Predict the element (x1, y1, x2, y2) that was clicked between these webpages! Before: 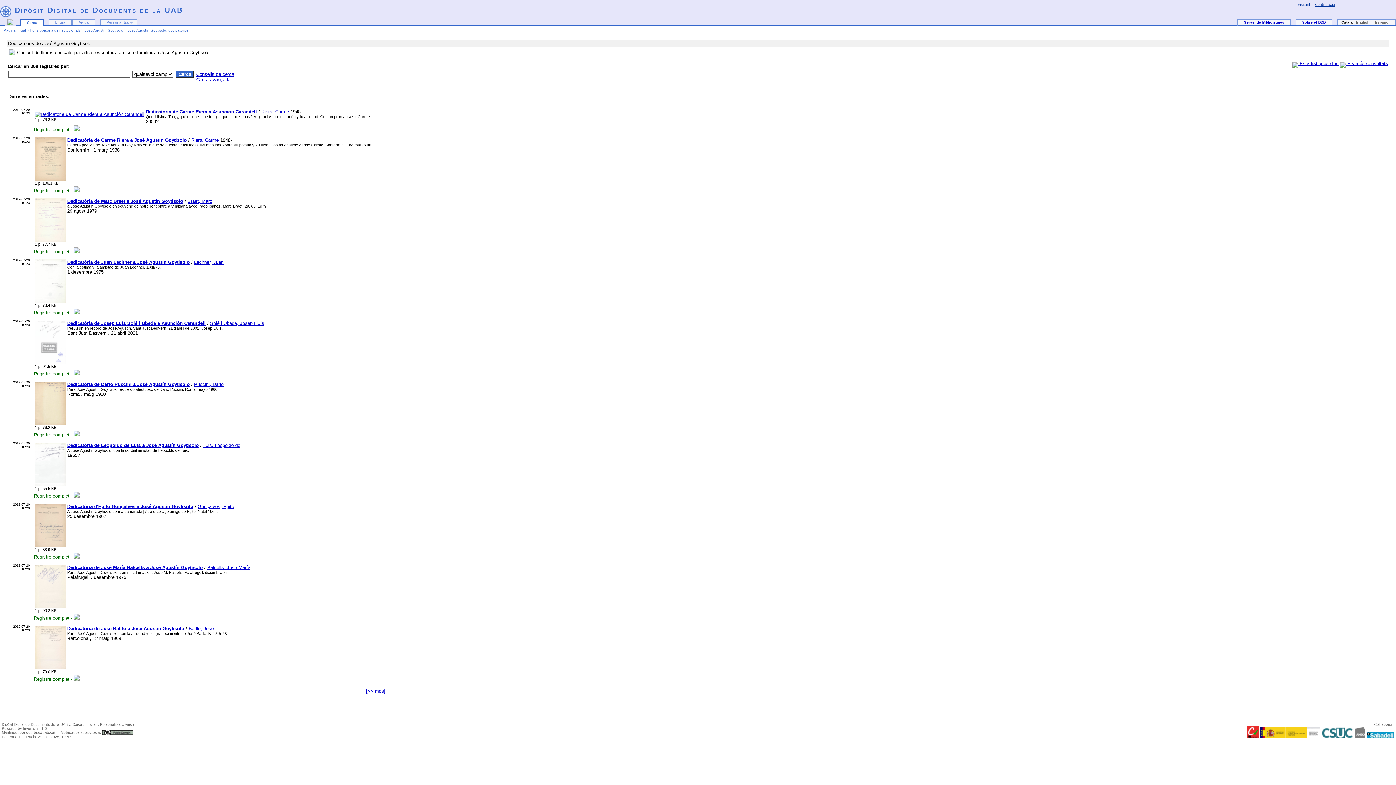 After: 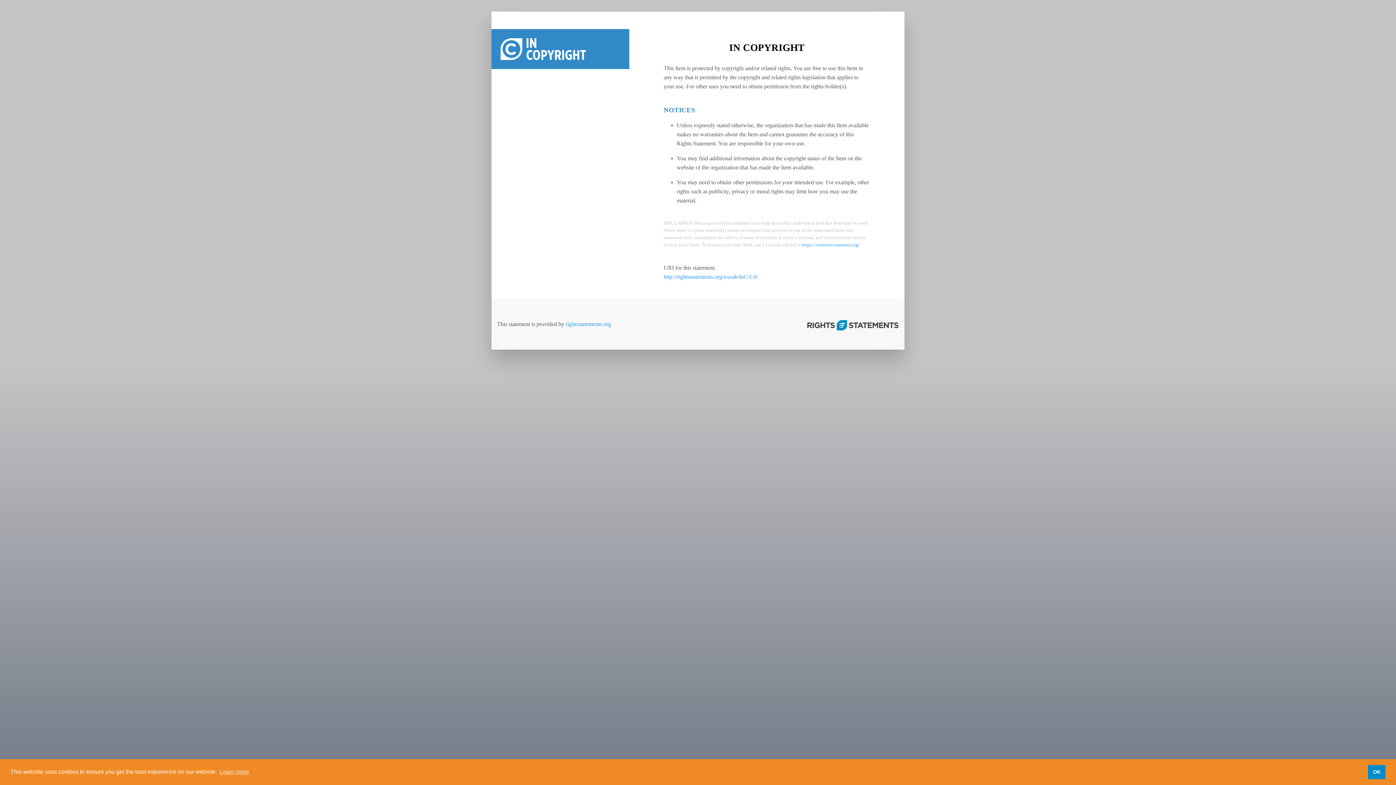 Action: bbox: (73, 615, 79, 621)